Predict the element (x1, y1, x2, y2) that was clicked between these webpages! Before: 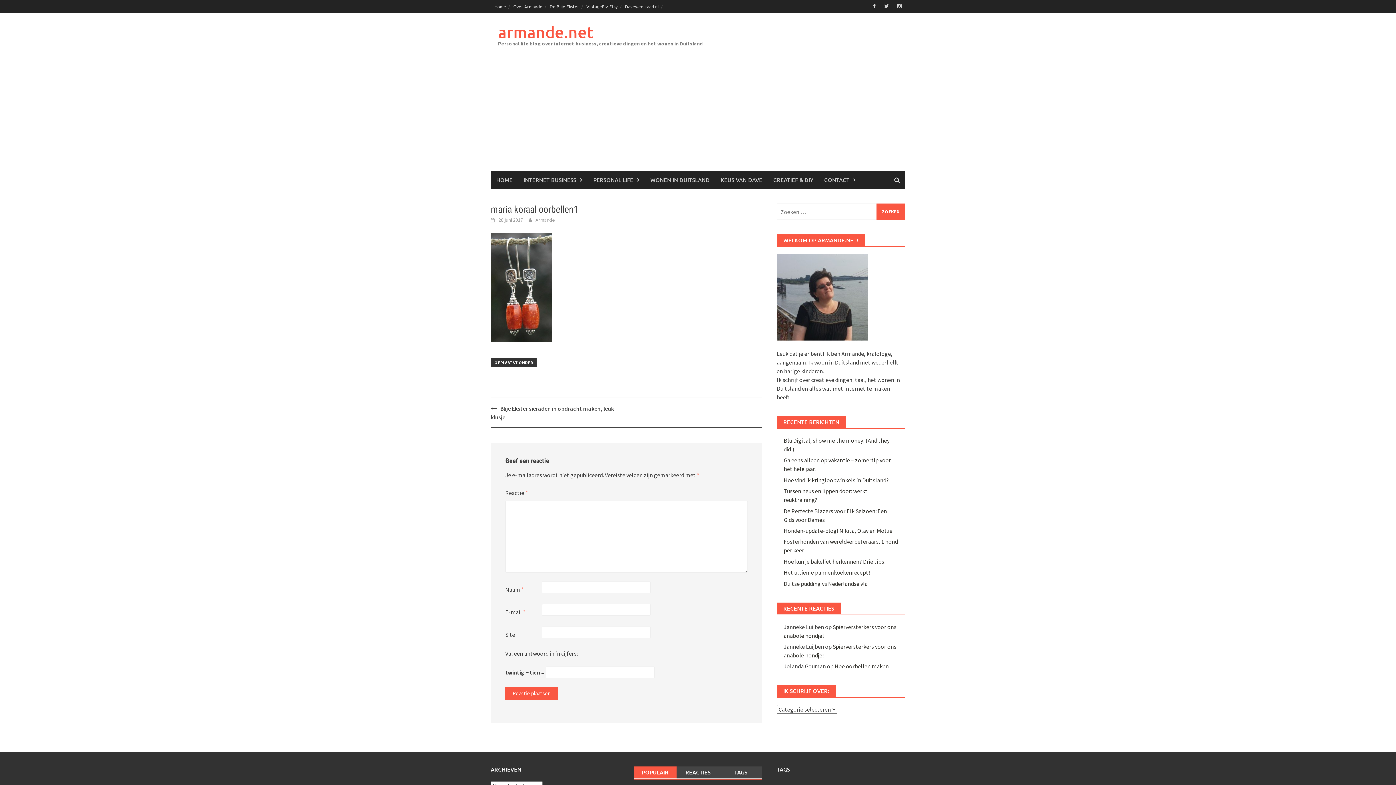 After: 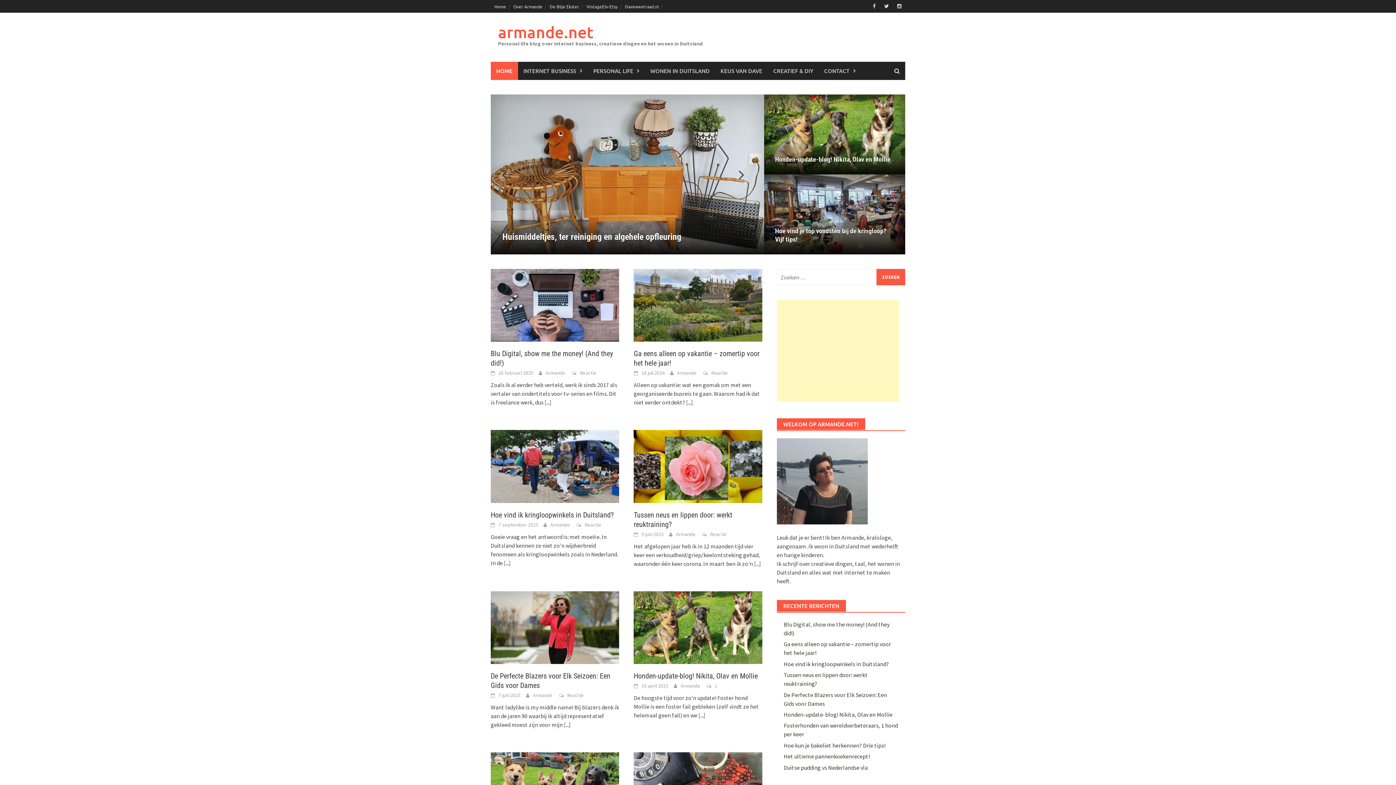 Action: bbox: (498, 22, 593, 42) label: armande.net